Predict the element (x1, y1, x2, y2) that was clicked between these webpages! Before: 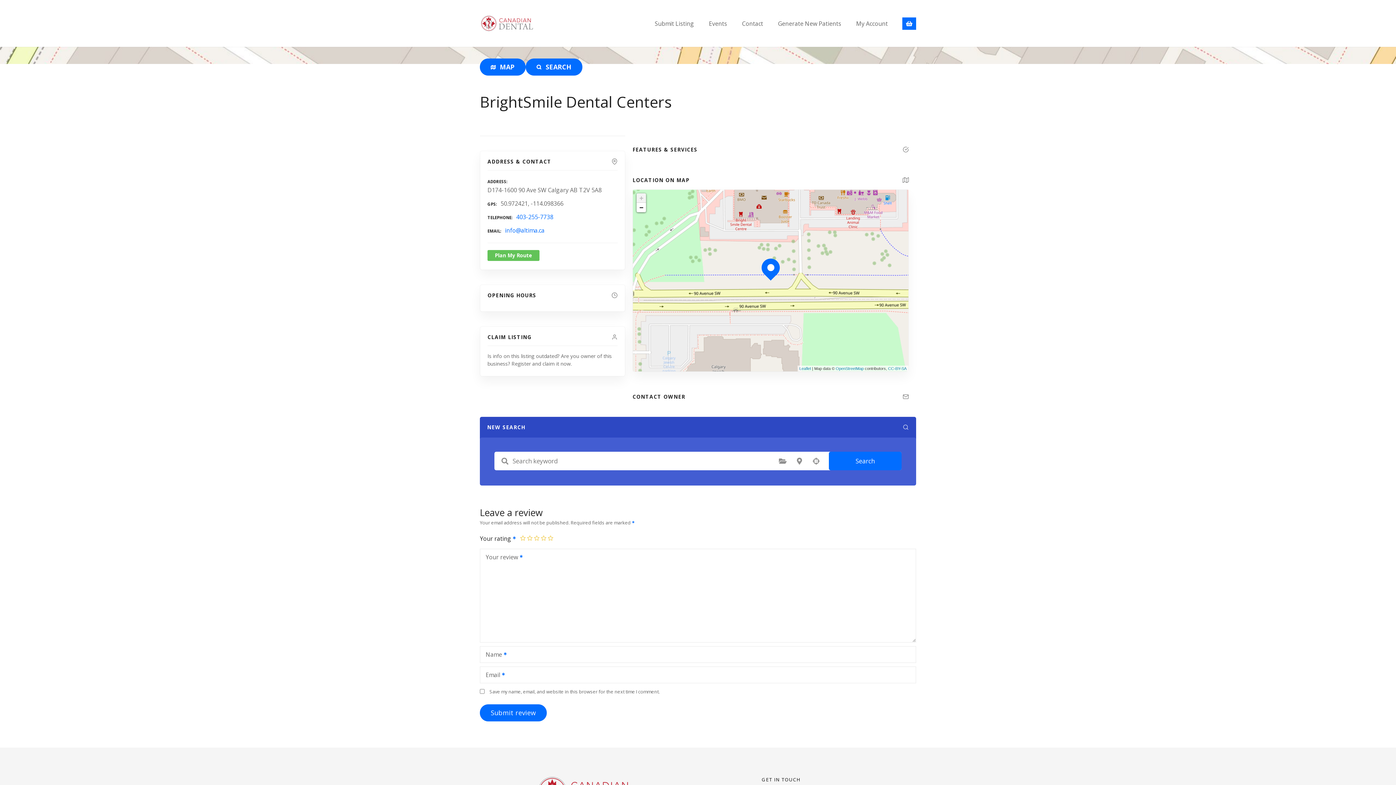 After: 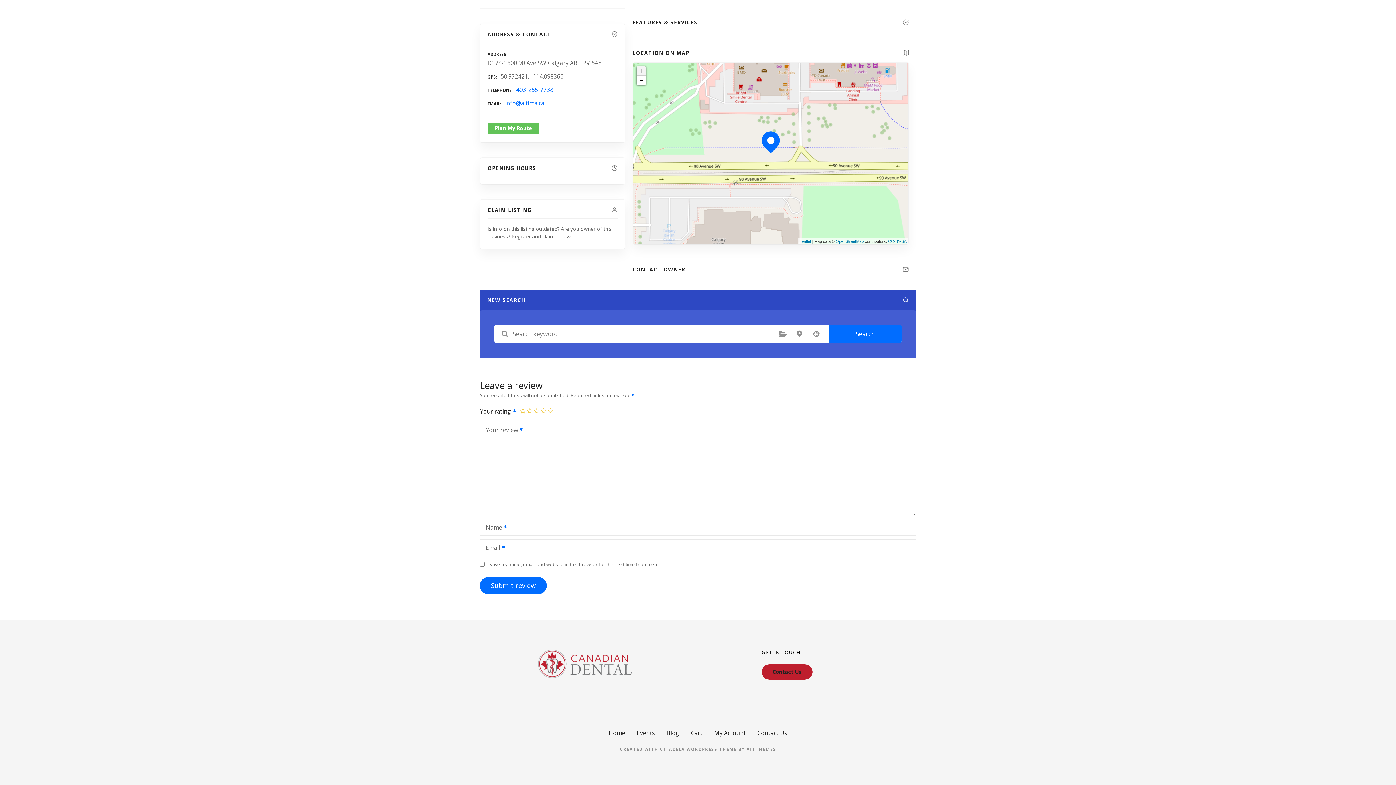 Action: bbox: (525, 58, 582, 75) label:  SEARCH